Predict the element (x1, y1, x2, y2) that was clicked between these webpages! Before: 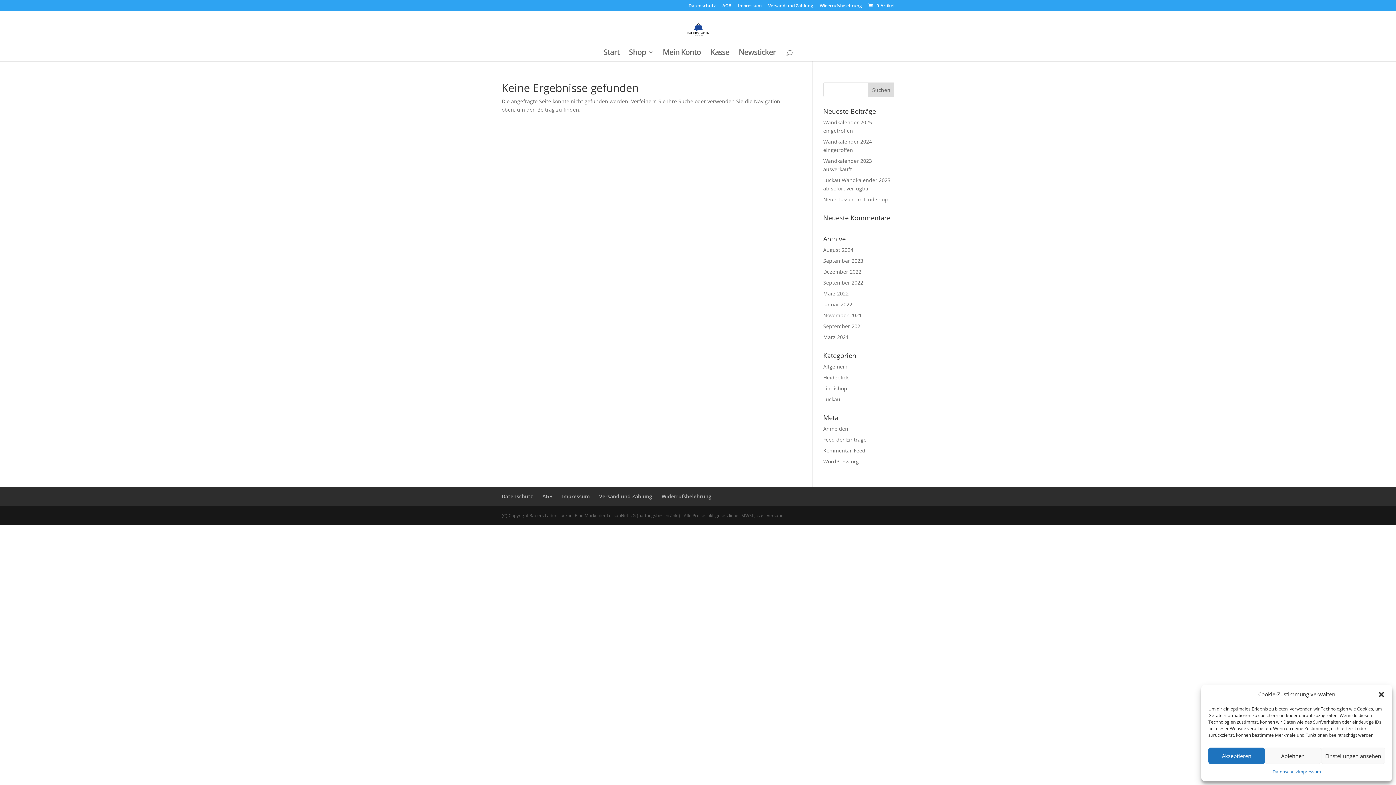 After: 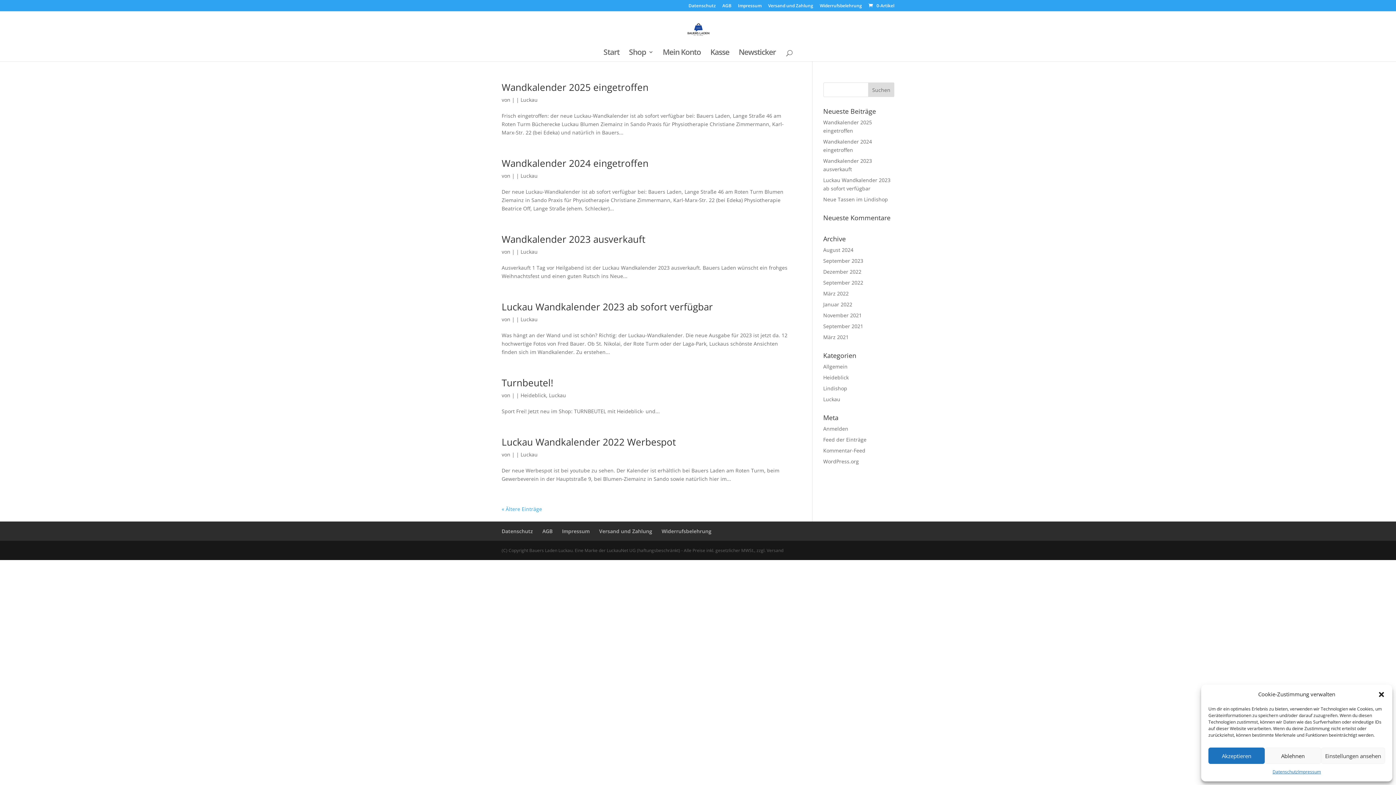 Action: bbox: (823, 396, 840, 402) label: Luckau